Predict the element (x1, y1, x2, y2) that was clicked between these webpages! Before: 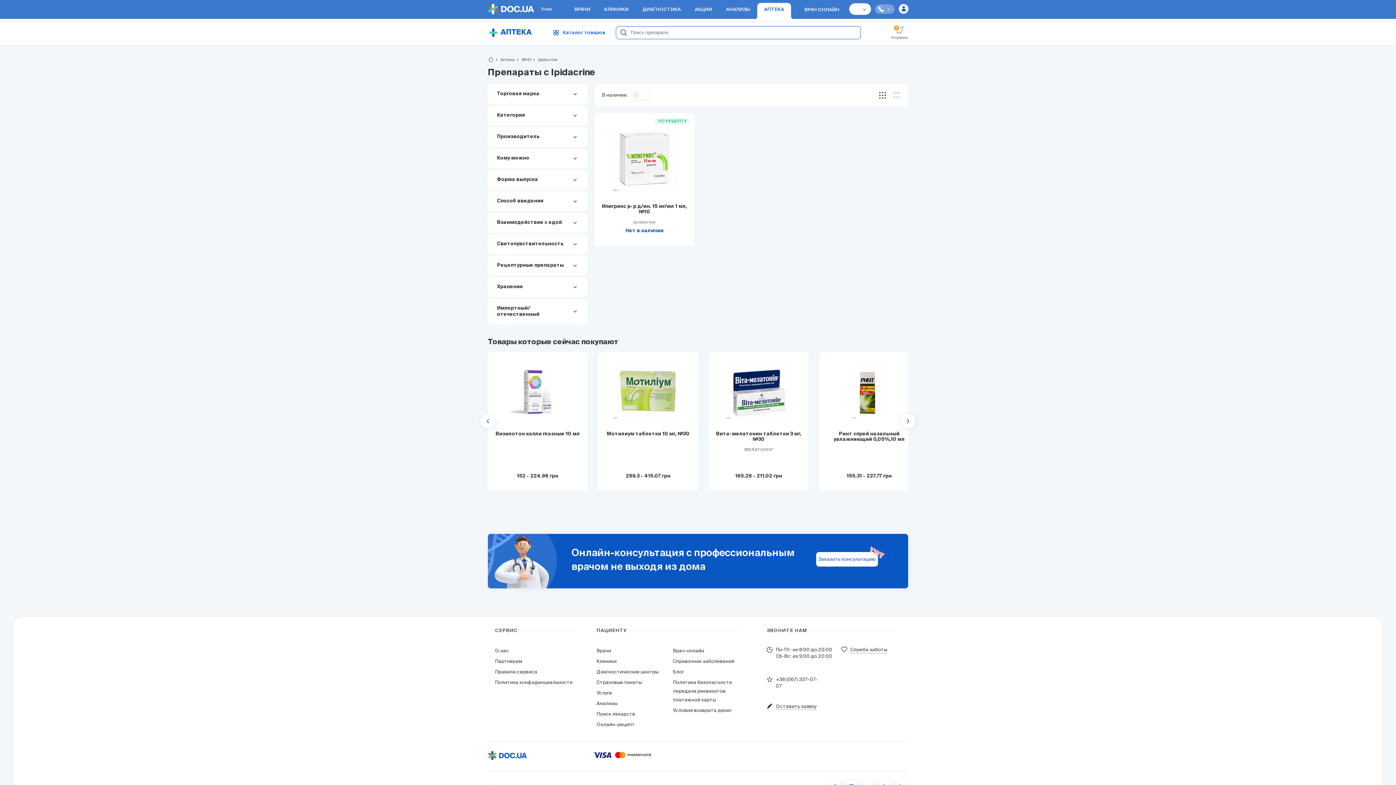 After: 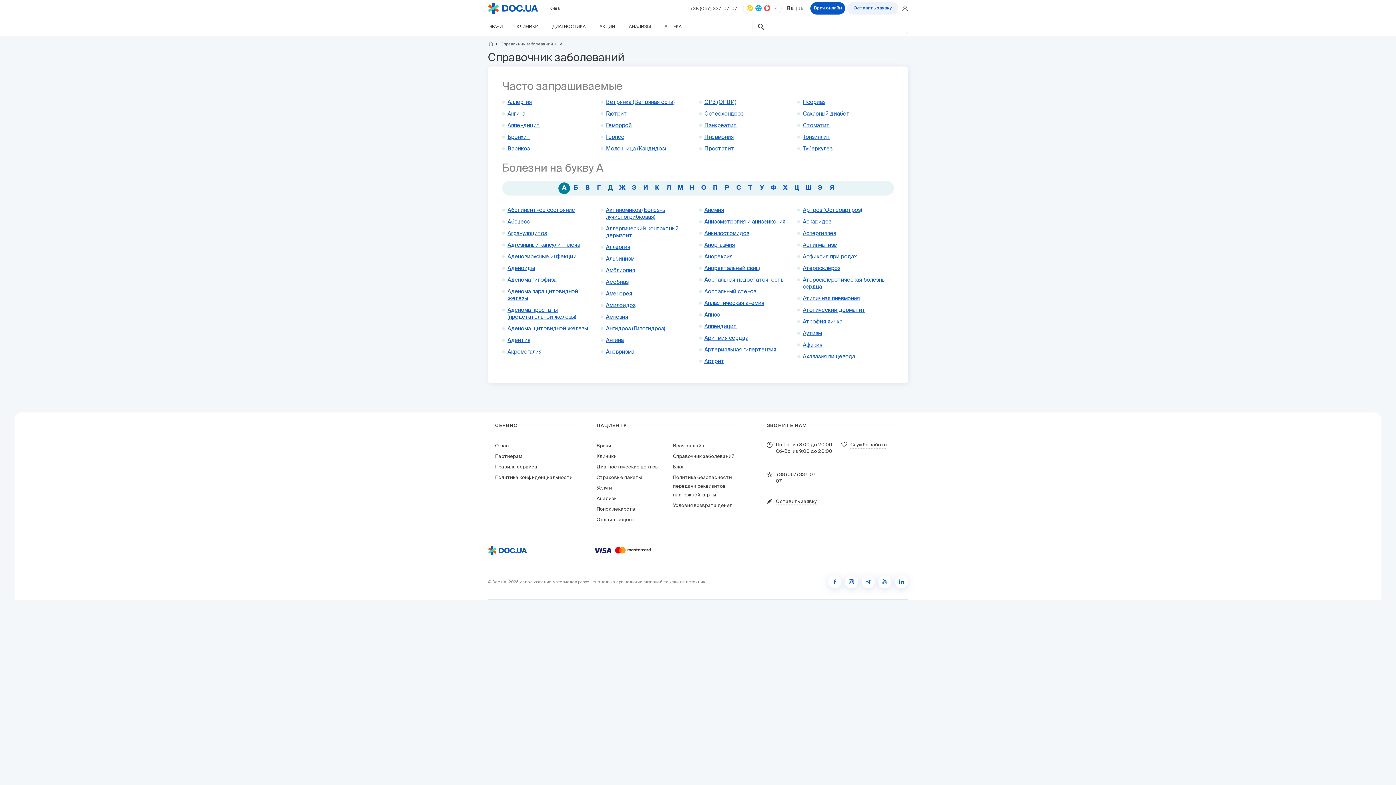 Action: bbox: (673, 658, 734, 664) label: Справочник заболеваний